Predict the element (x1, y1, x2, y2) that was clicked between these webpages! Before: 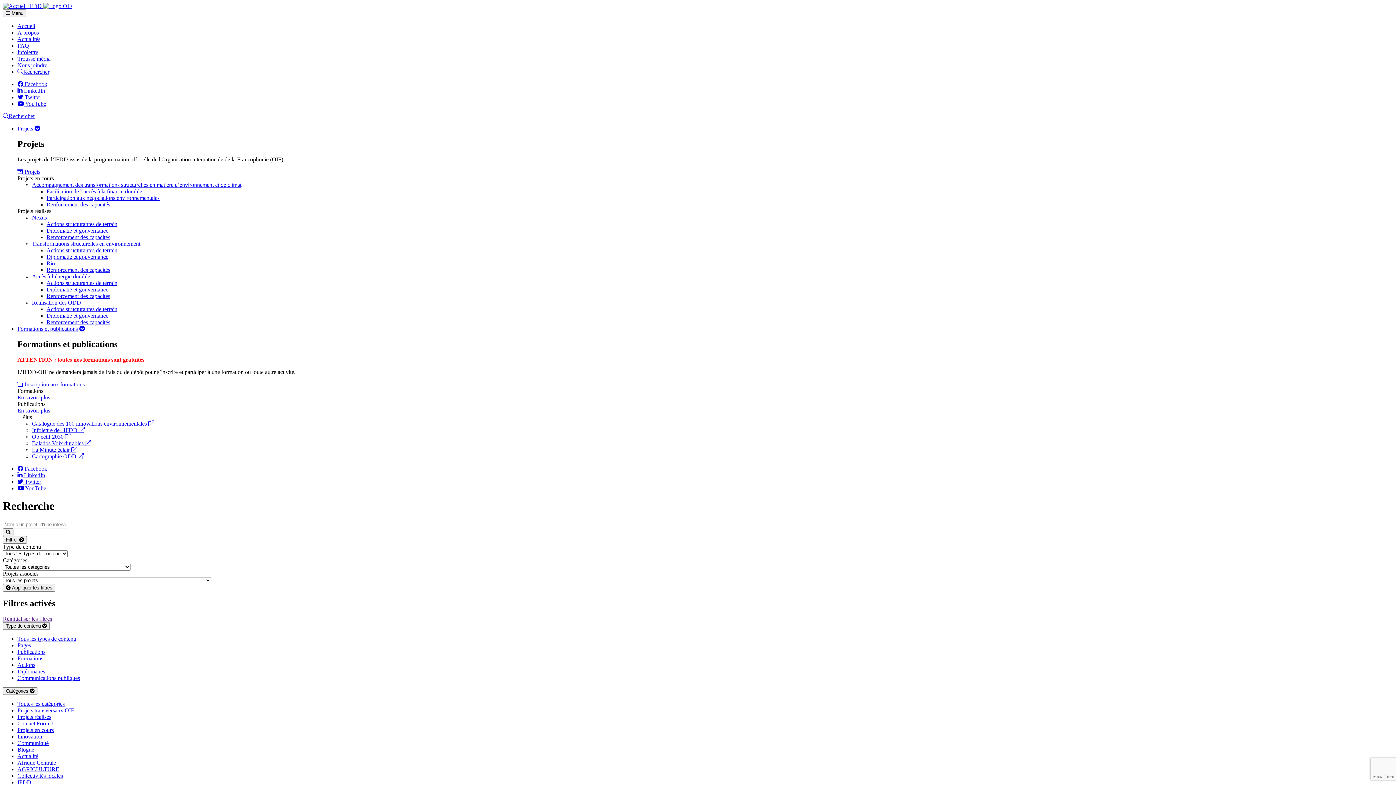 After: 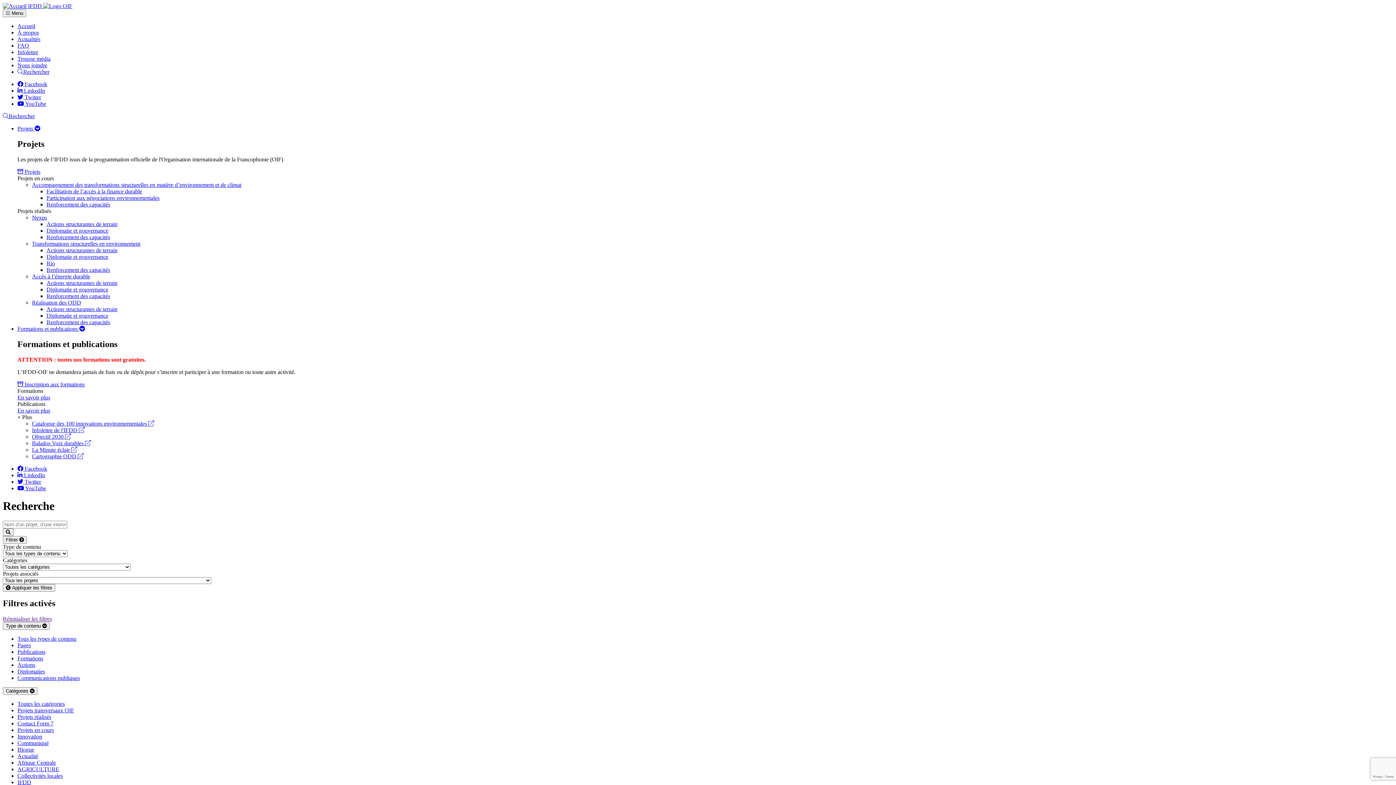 Action: bbox: (17, 81, 47, 87) label:  Facebook